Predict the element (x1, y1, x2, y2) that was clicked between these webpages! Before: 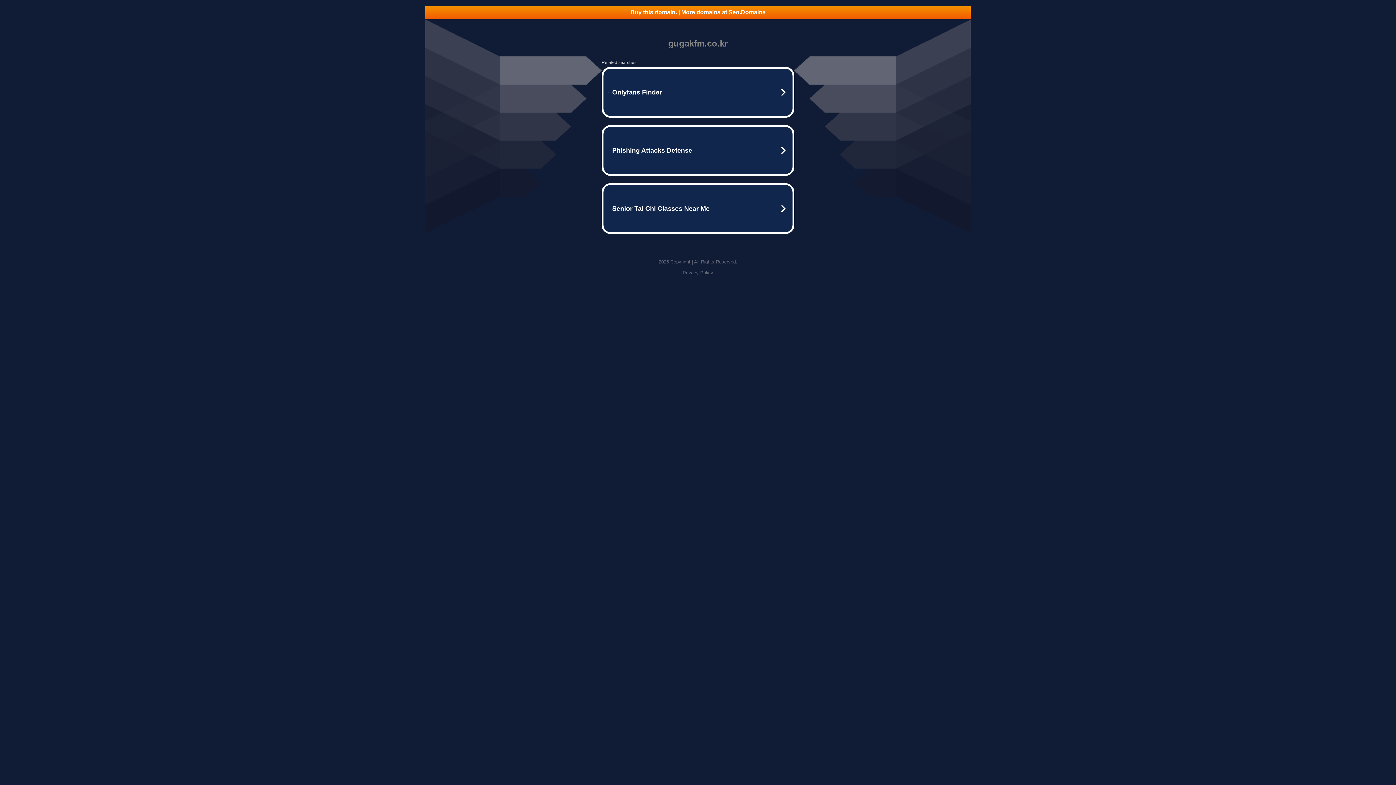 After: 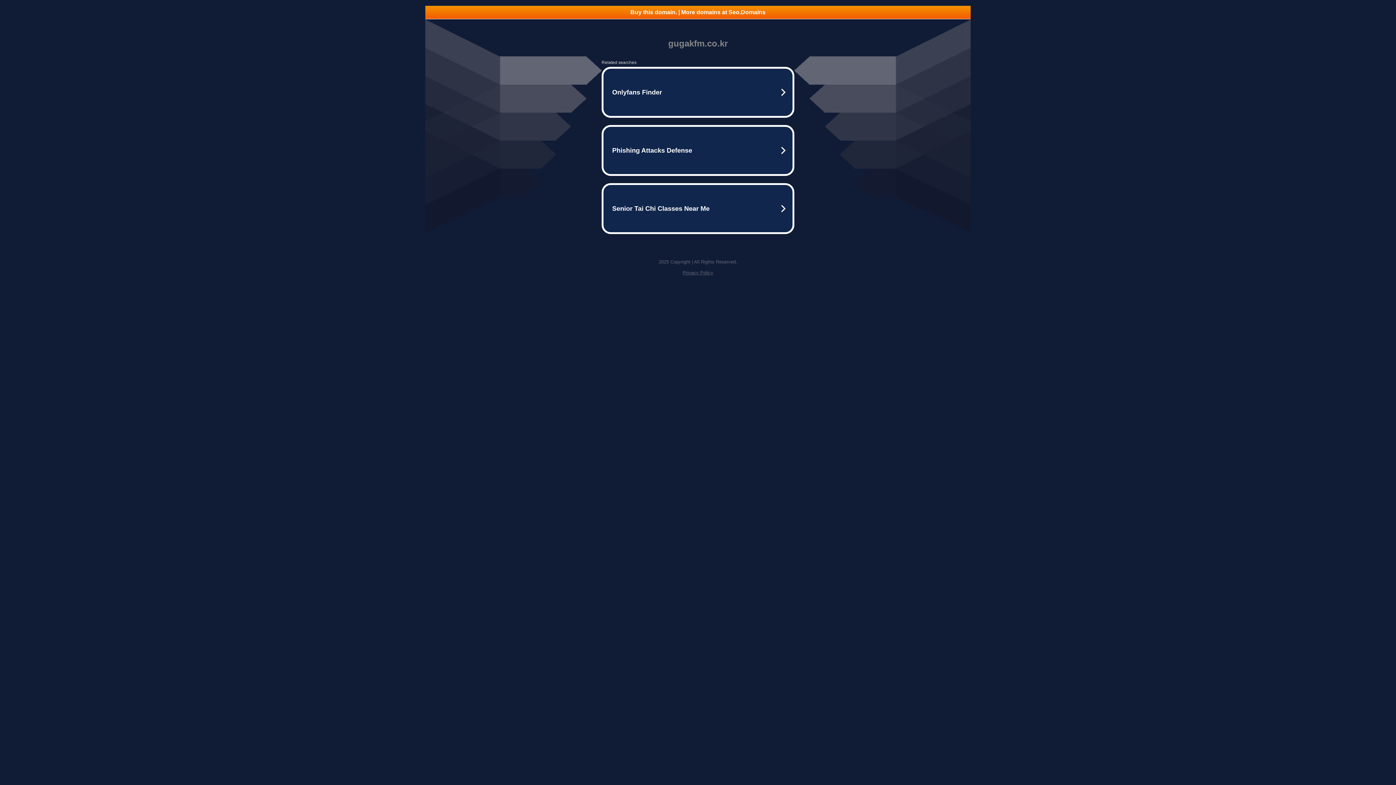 Action: label: Buy this domain. | More domains at Seo.Domains bbox: (425, 5, 970, 18)